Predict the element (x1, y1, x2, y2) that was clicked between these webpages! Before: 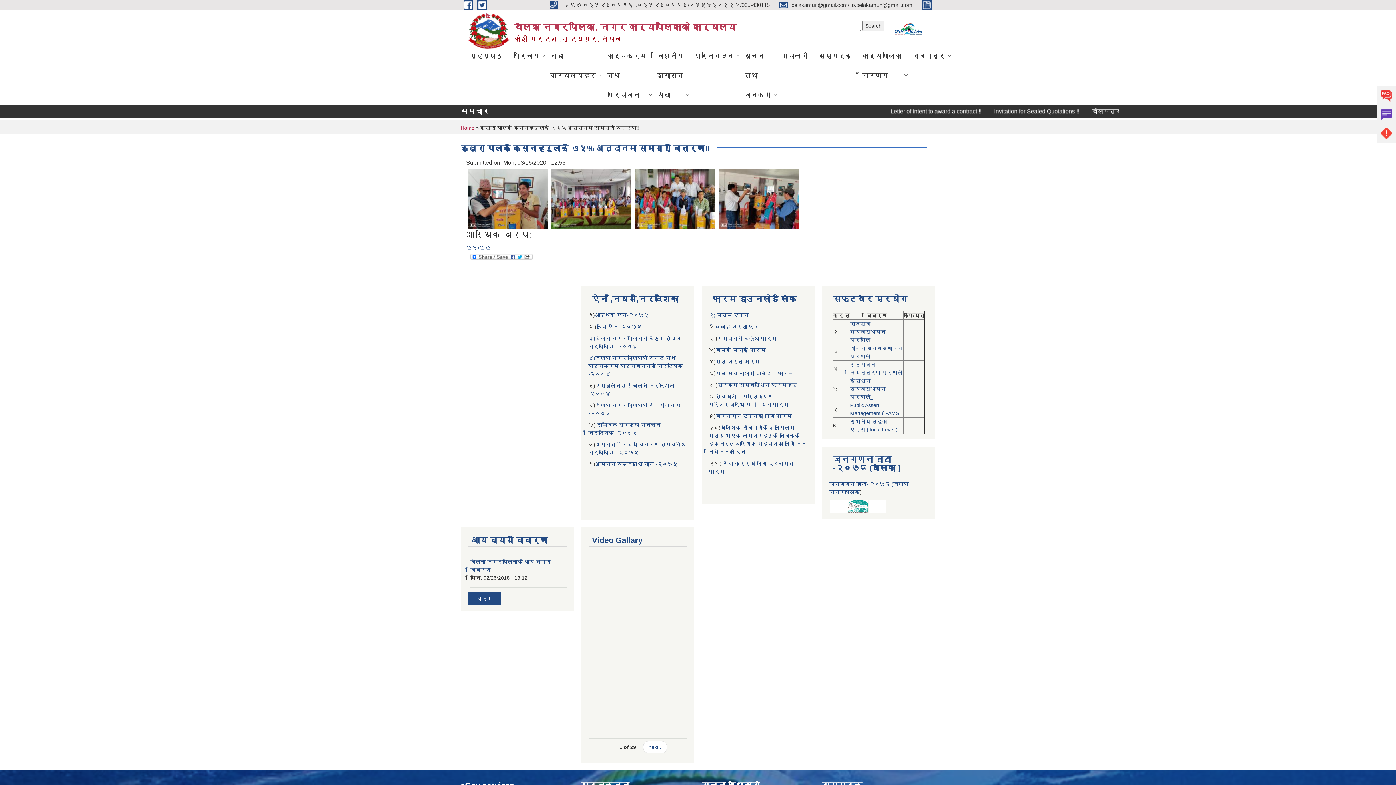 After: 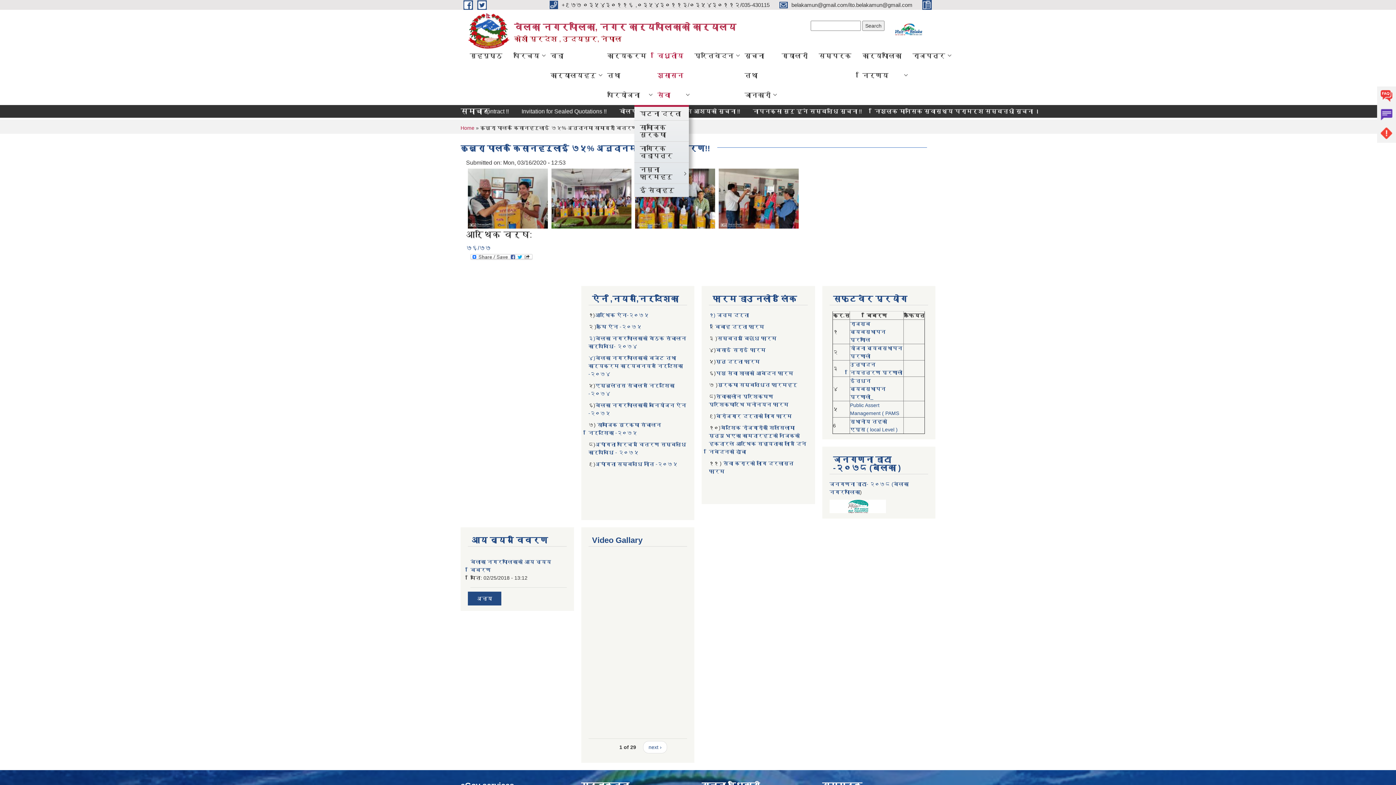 Action: bbox: (652, 45, 689, 105) label: विधुतीय शुसासन सेवा